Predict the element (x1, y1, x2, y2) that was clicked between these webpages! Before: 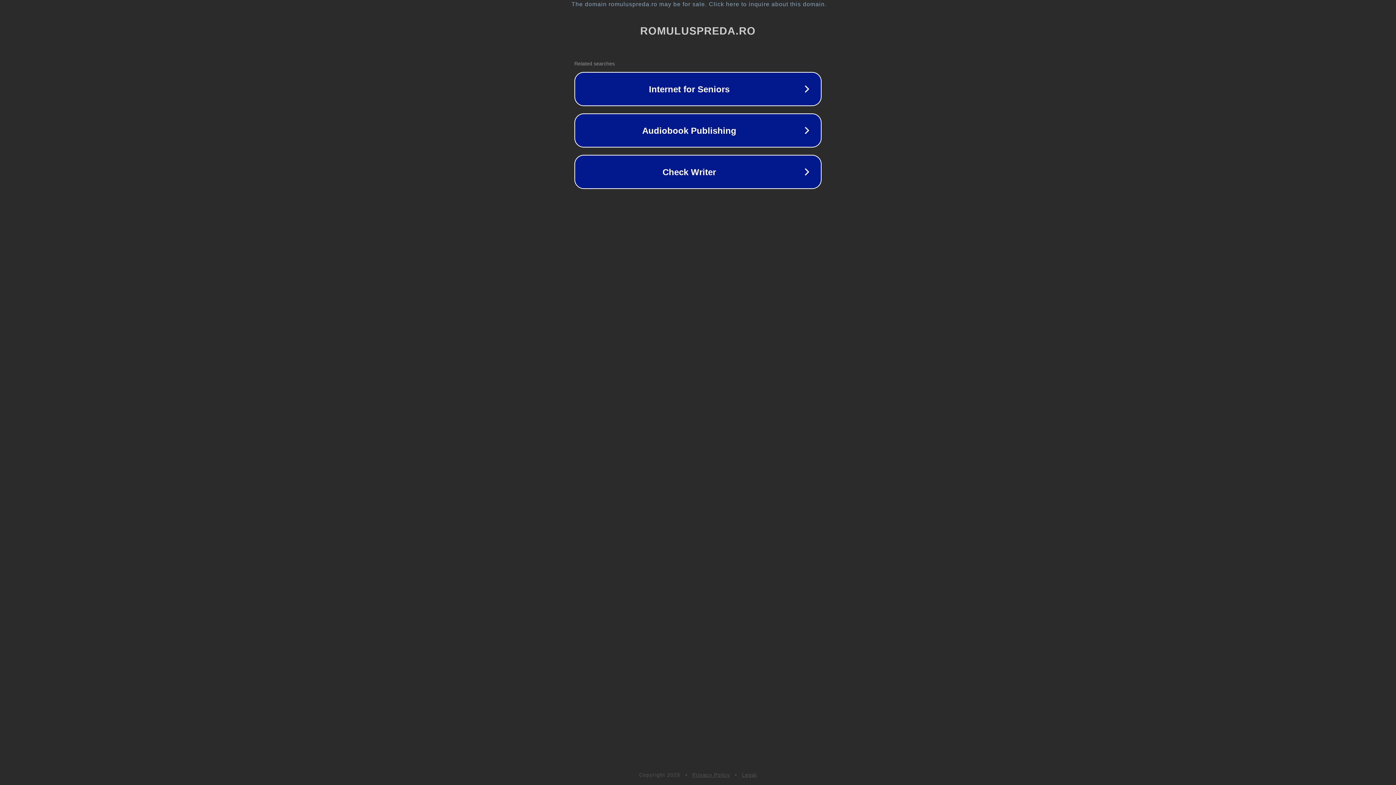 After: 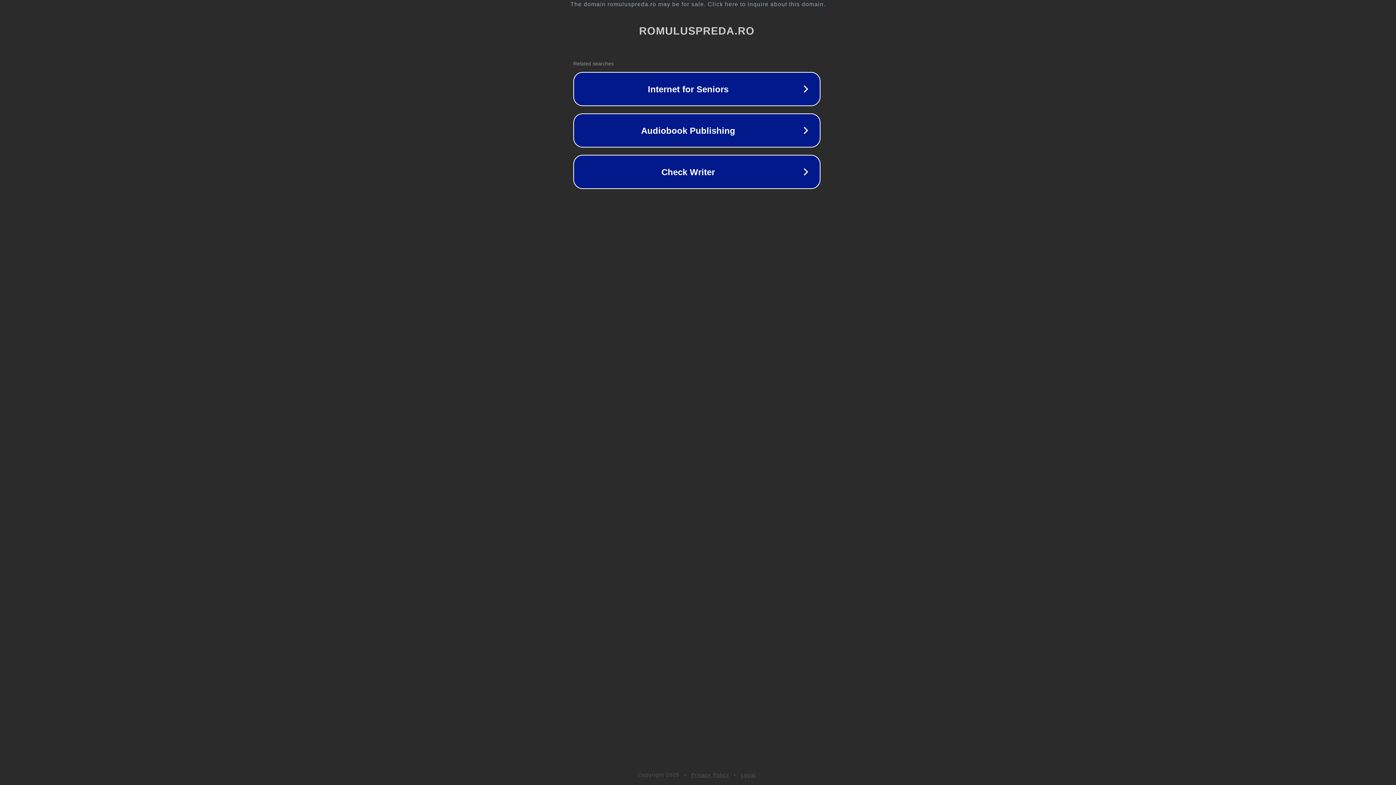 Action: label: The domain romuluspreda.ro may be for sale. Click here to inquire about this domain. bbox: (1, 1, 1397, 7)